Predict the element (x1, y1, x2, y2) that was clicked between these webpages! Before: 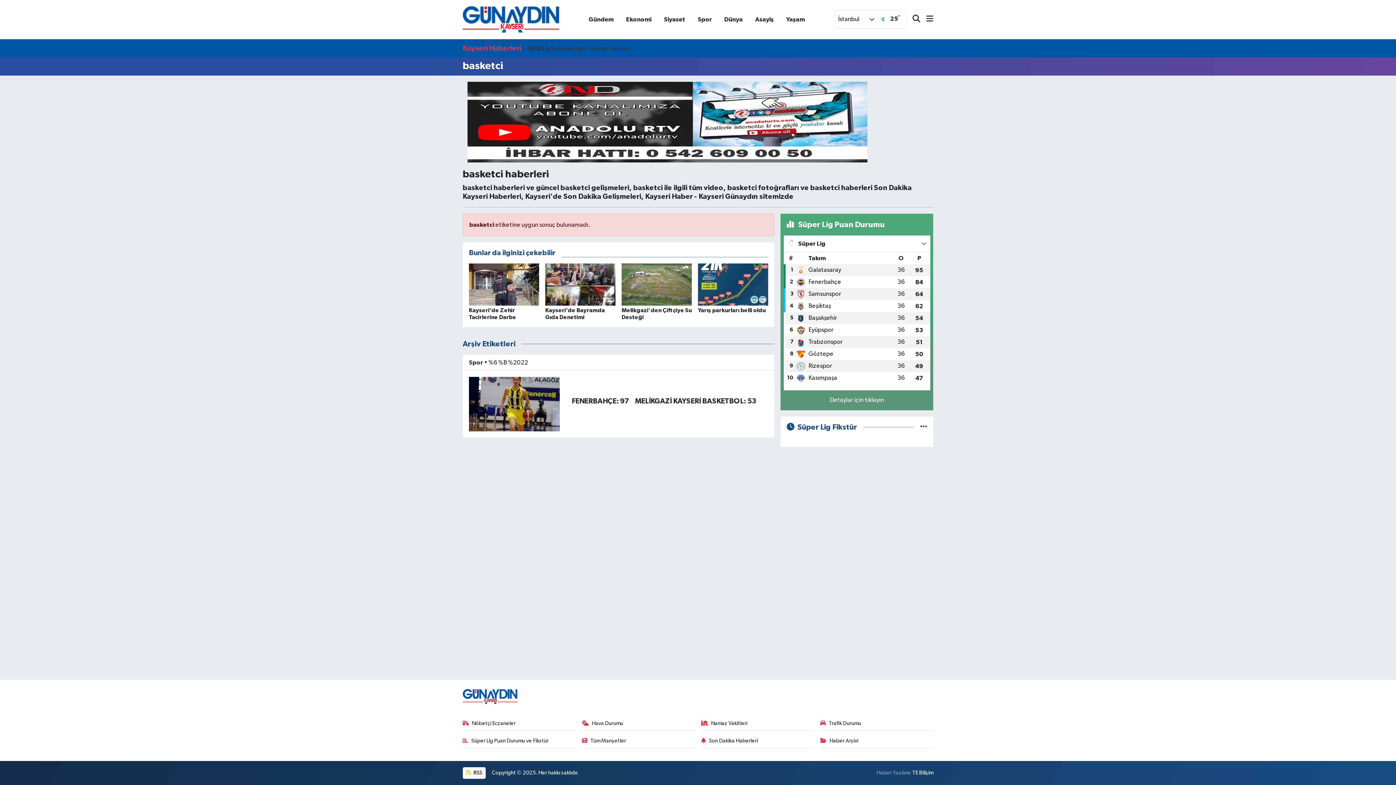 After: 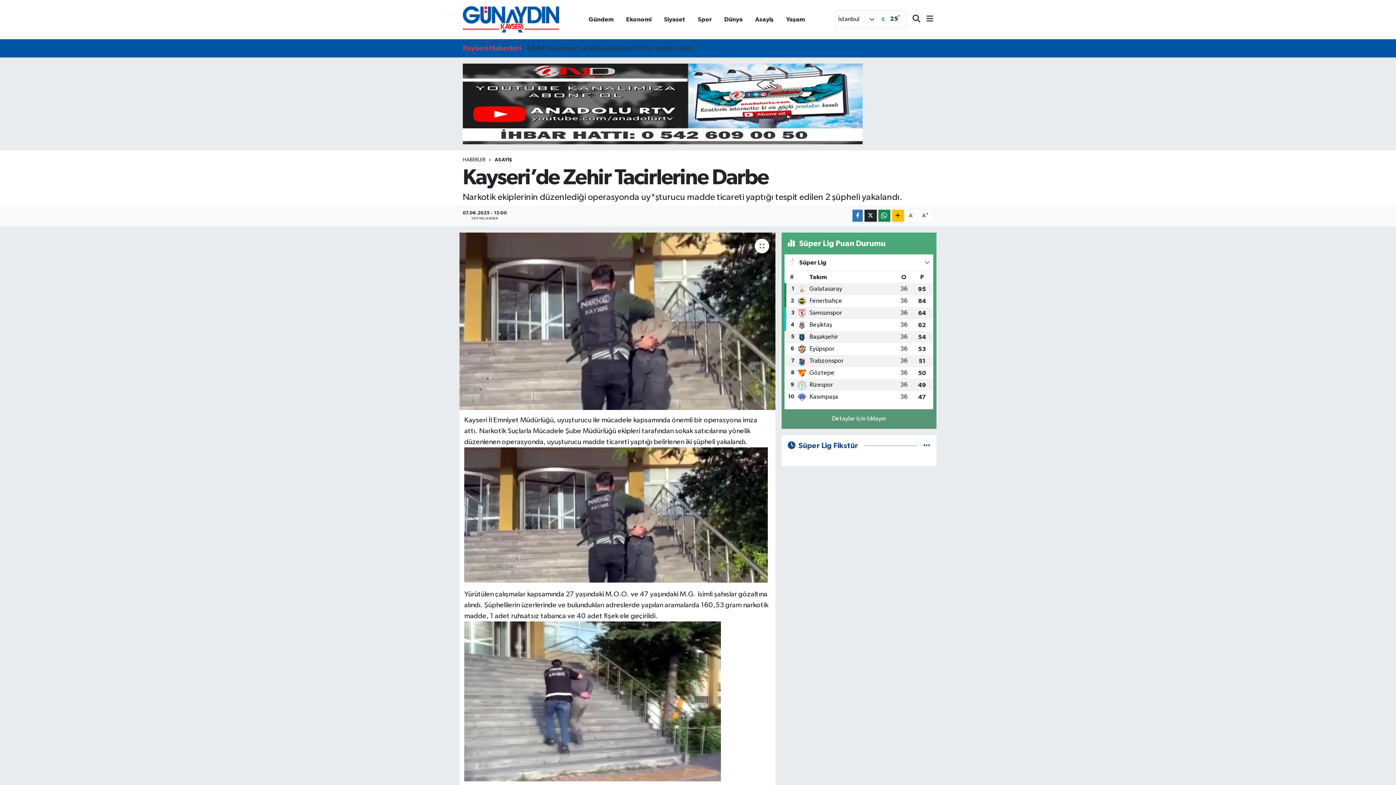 Action: label: Kayseri’de Zehir Tacirlerine Darbe bbox: (469, 263, 539, 327)